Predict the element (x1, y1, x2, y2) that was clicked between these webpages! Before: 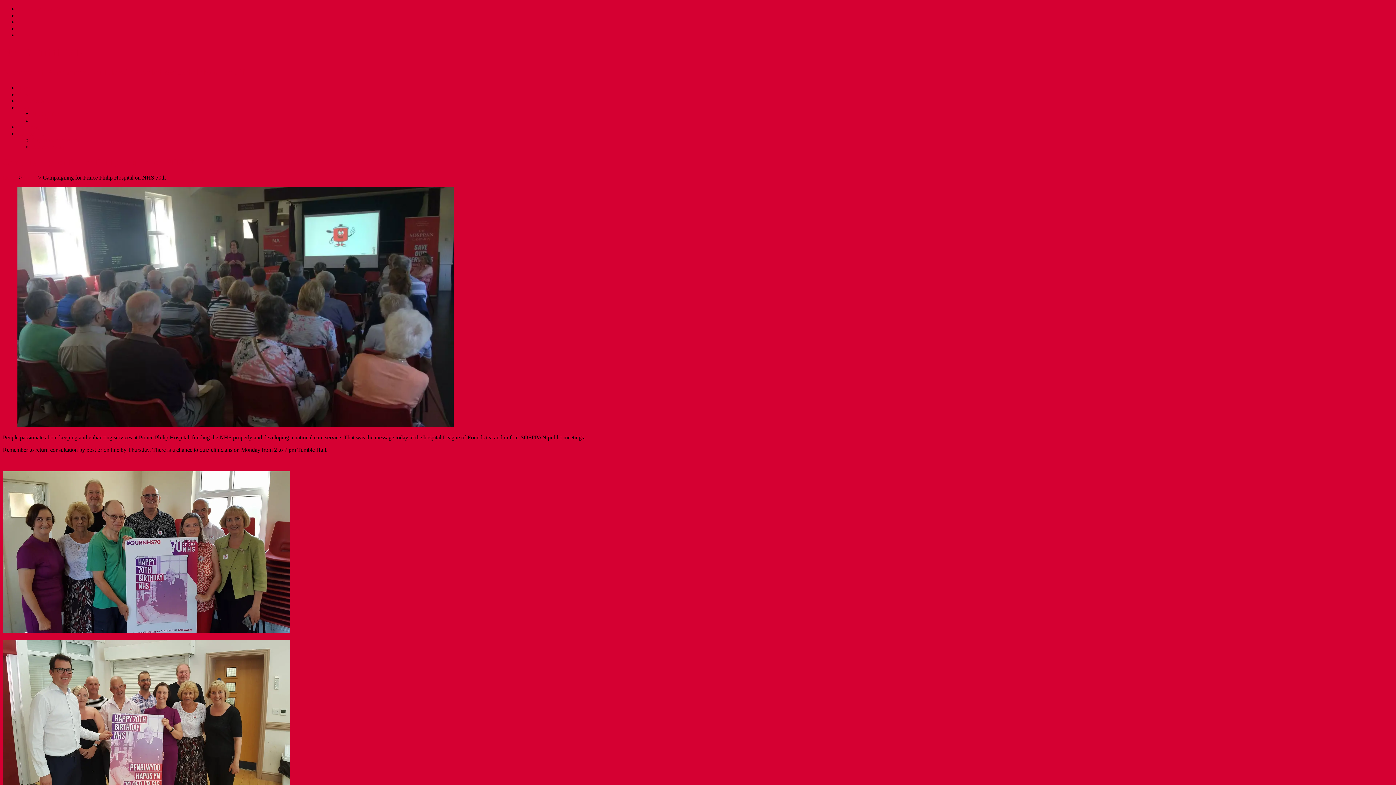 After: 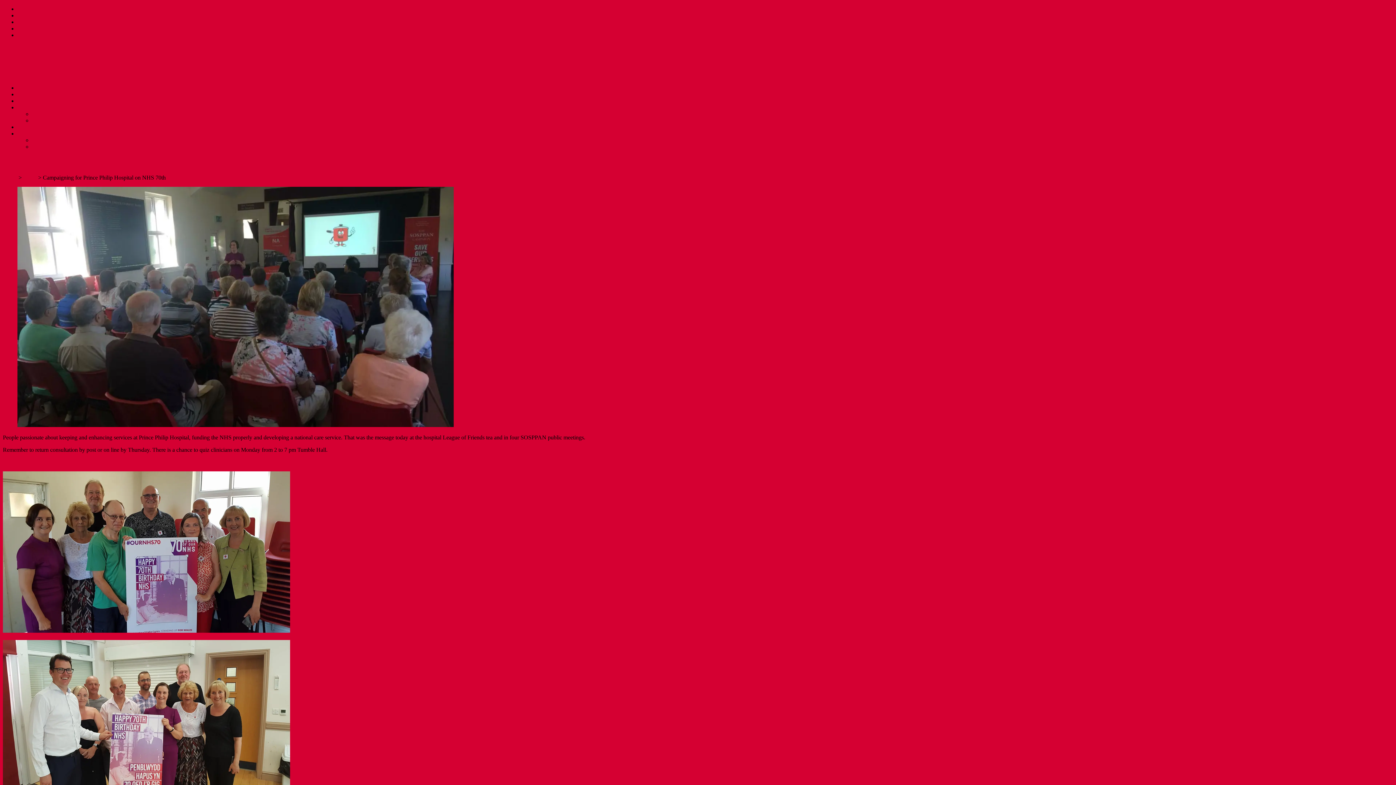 Action: label: Tel.:01554 756374 bbox: (17, 5, 61, 12)